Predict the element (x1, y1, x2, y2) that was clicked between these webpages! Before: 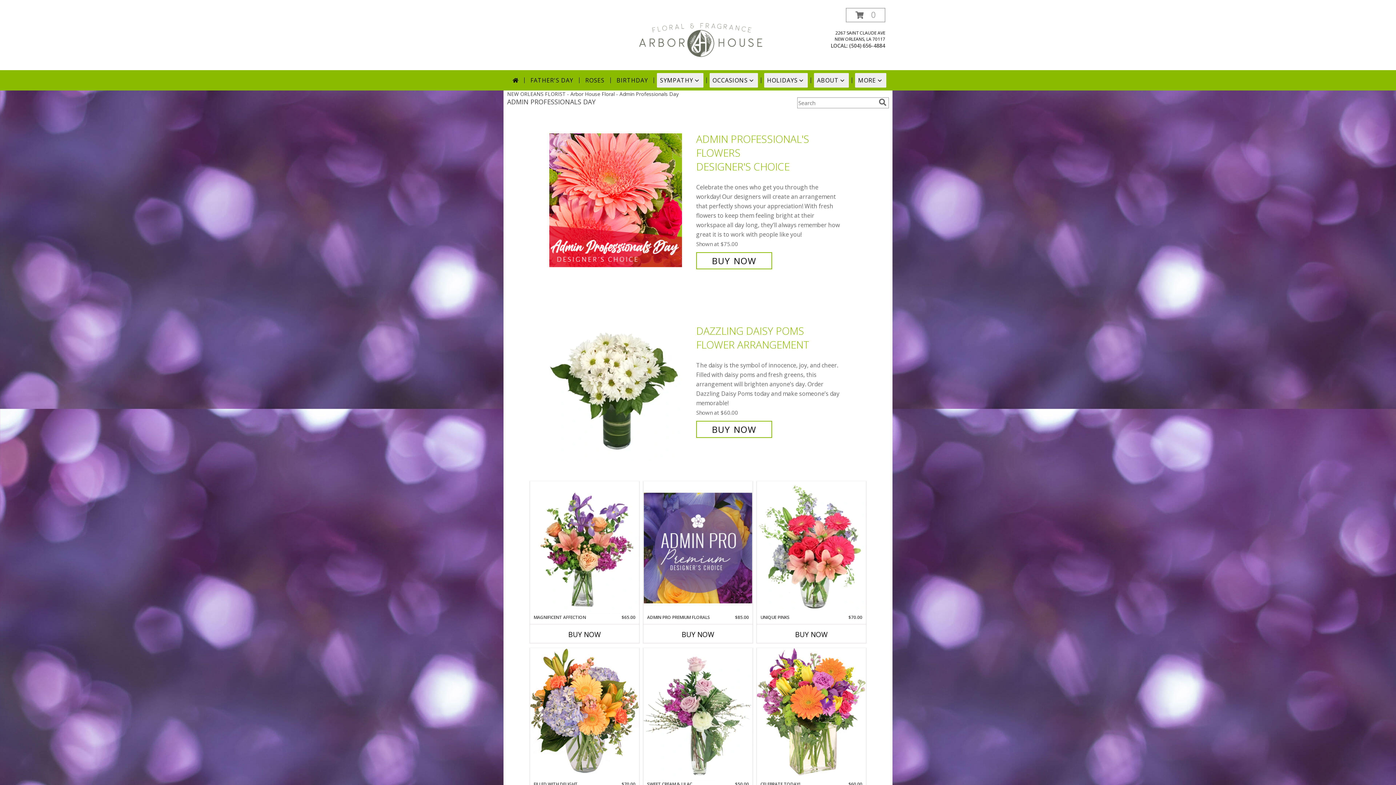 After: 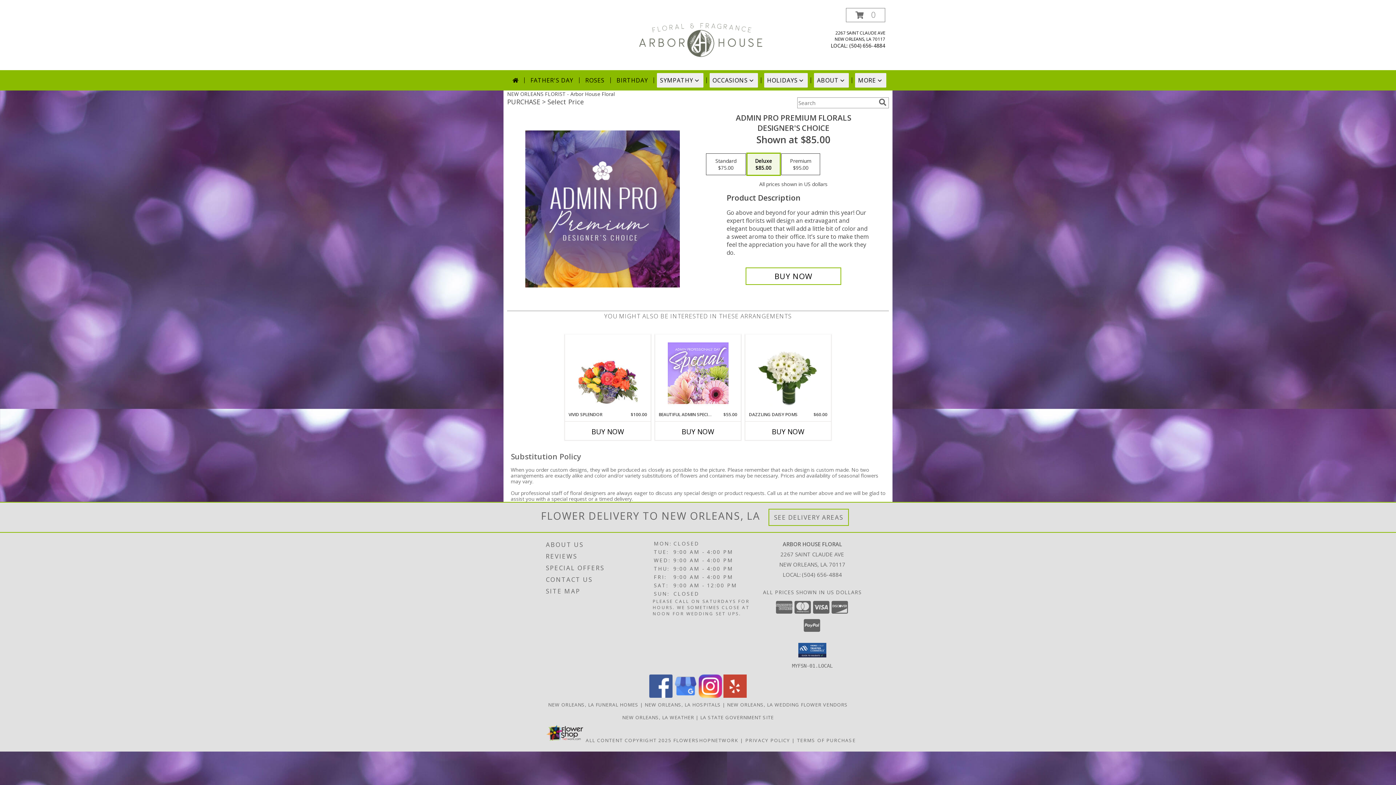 Action: label: View Admin Pro Premium Florals Designer's Choice Info bbox: (643, 481, 752, 614)